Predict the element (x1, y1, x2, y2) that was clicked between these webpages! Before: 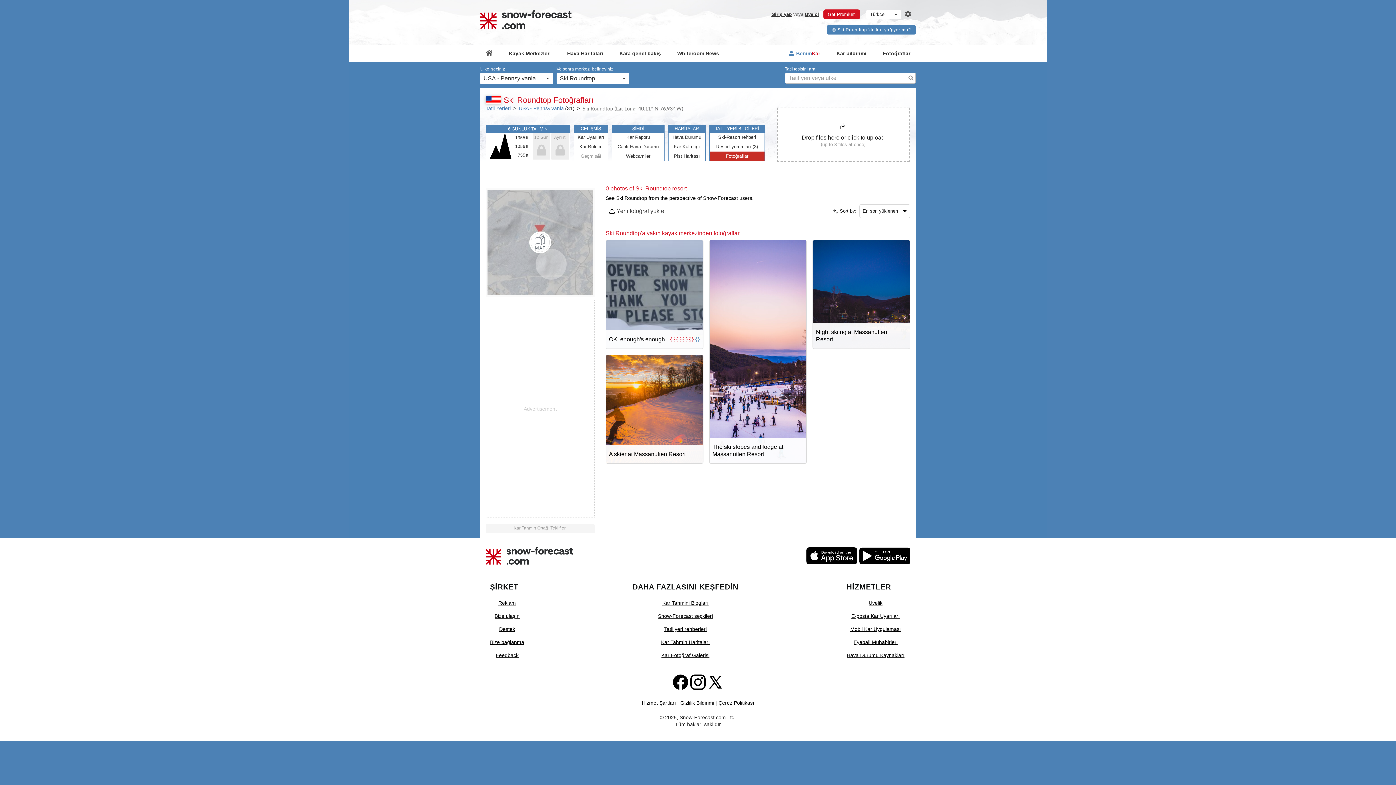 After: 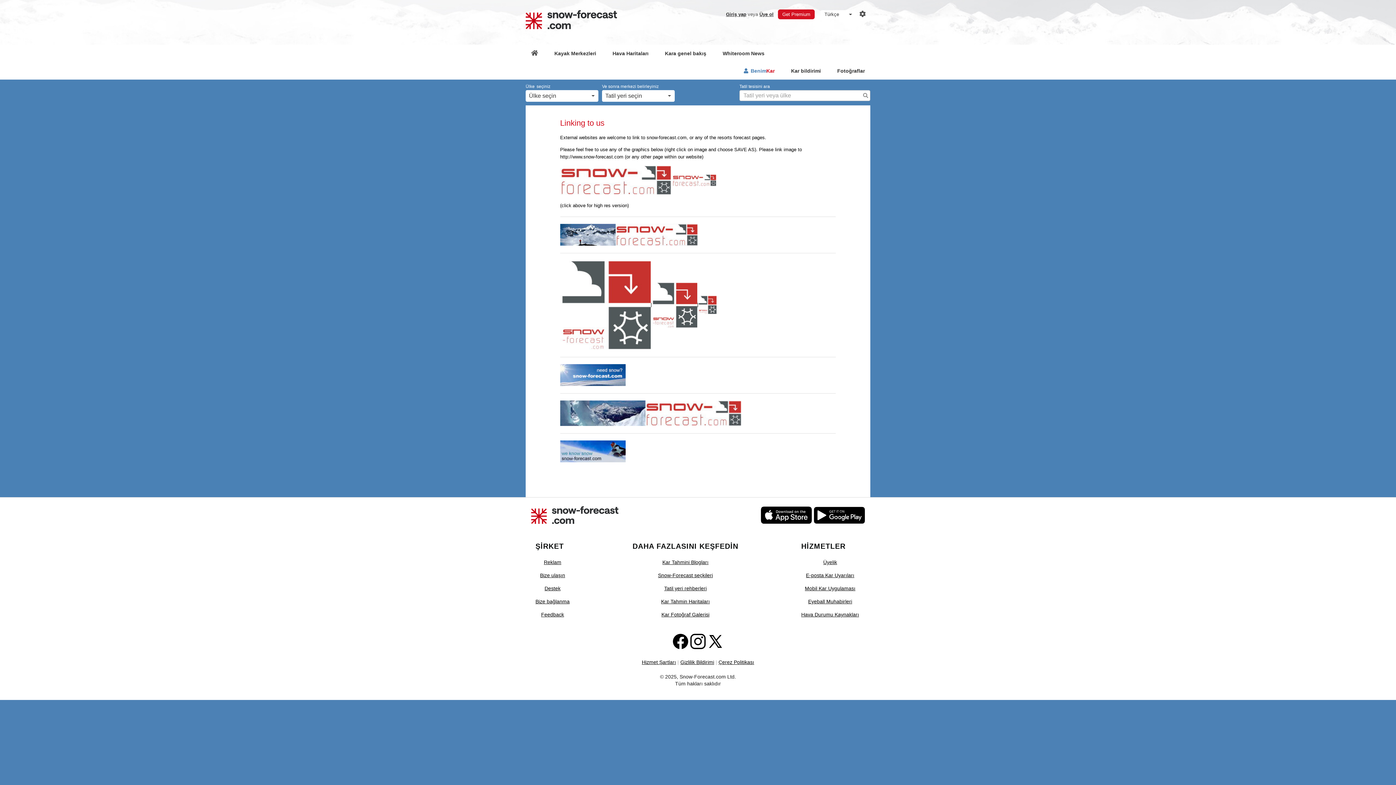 Action: label: Bize bağlanma bbox: (490, 636, 524, 649)